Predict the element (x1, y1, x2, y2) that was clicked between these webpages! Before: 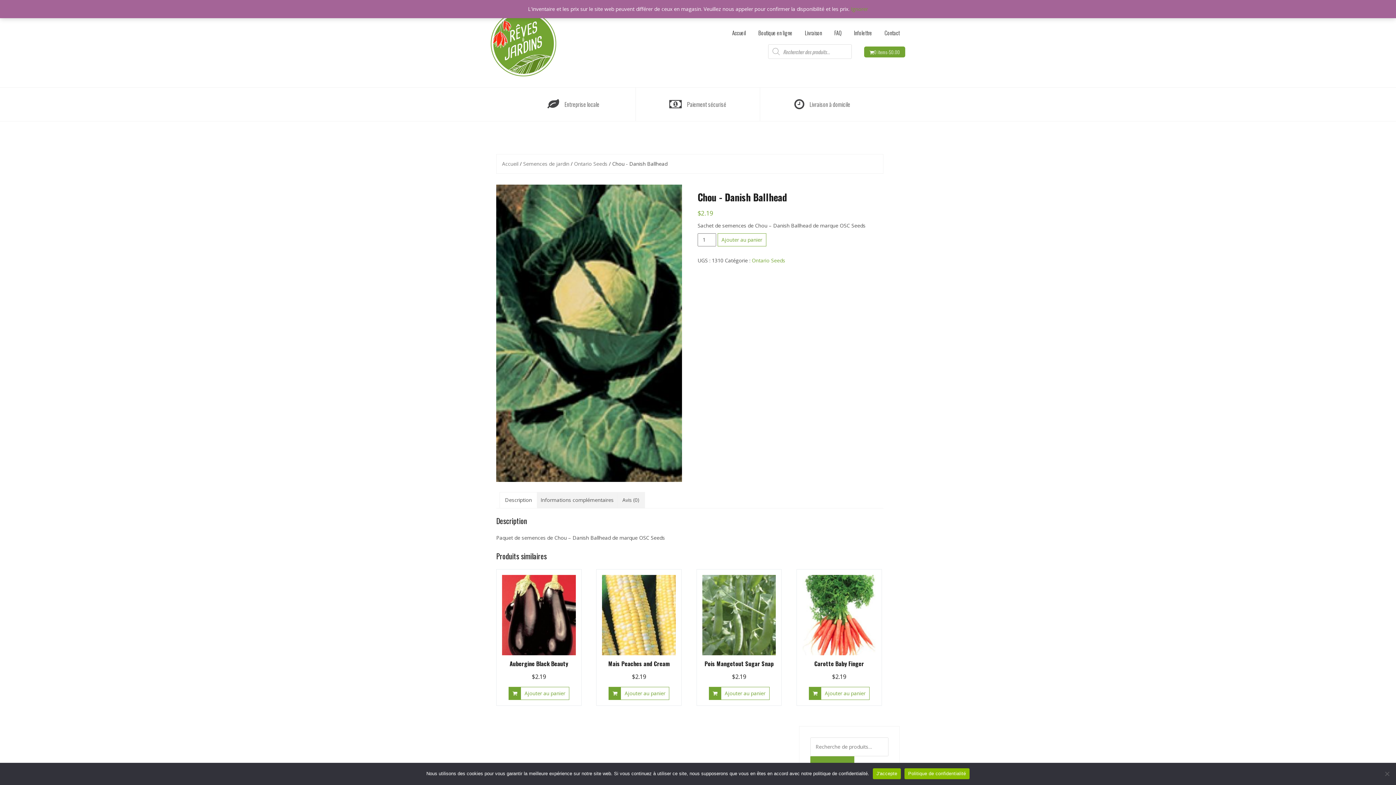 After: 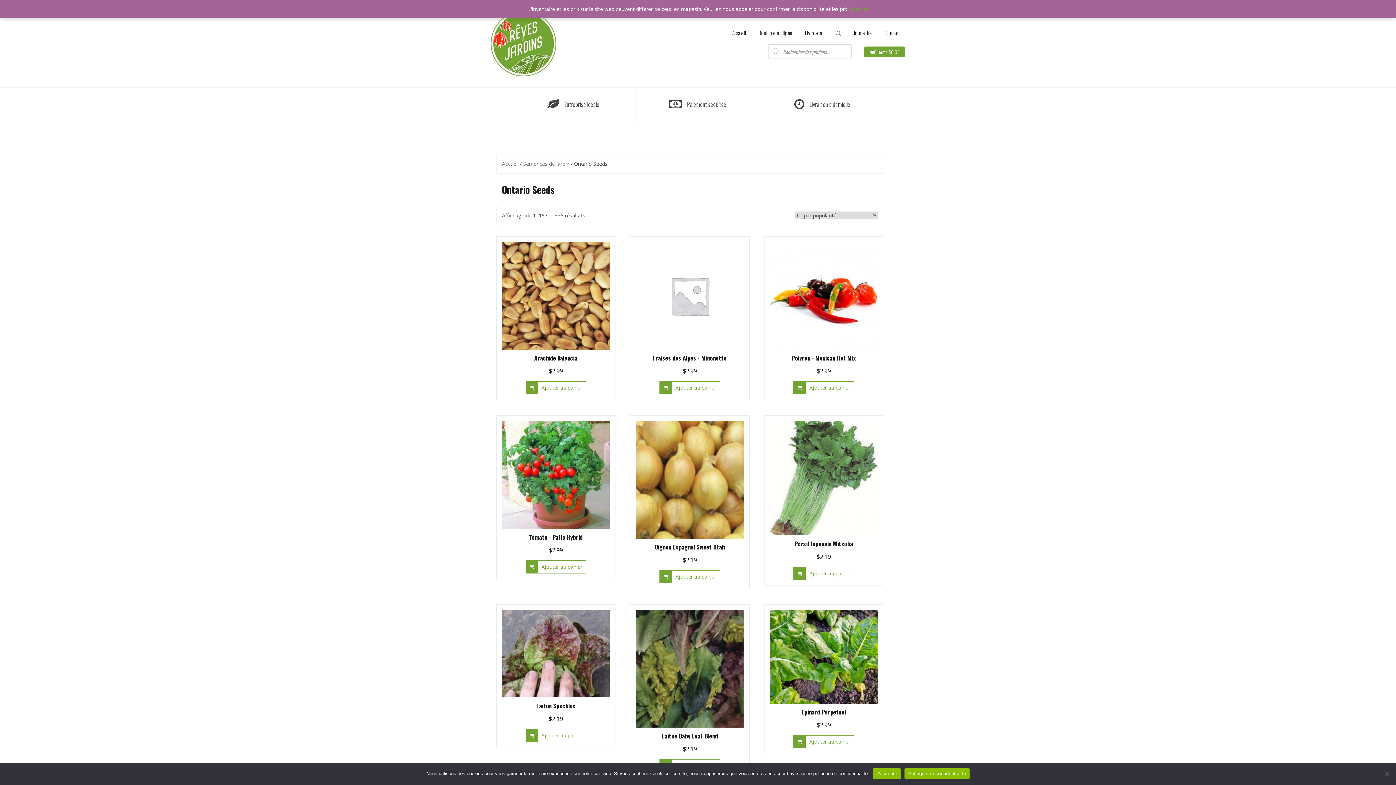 Action: bbox: (574, 160, 607, 167) label: Ontario Seeds